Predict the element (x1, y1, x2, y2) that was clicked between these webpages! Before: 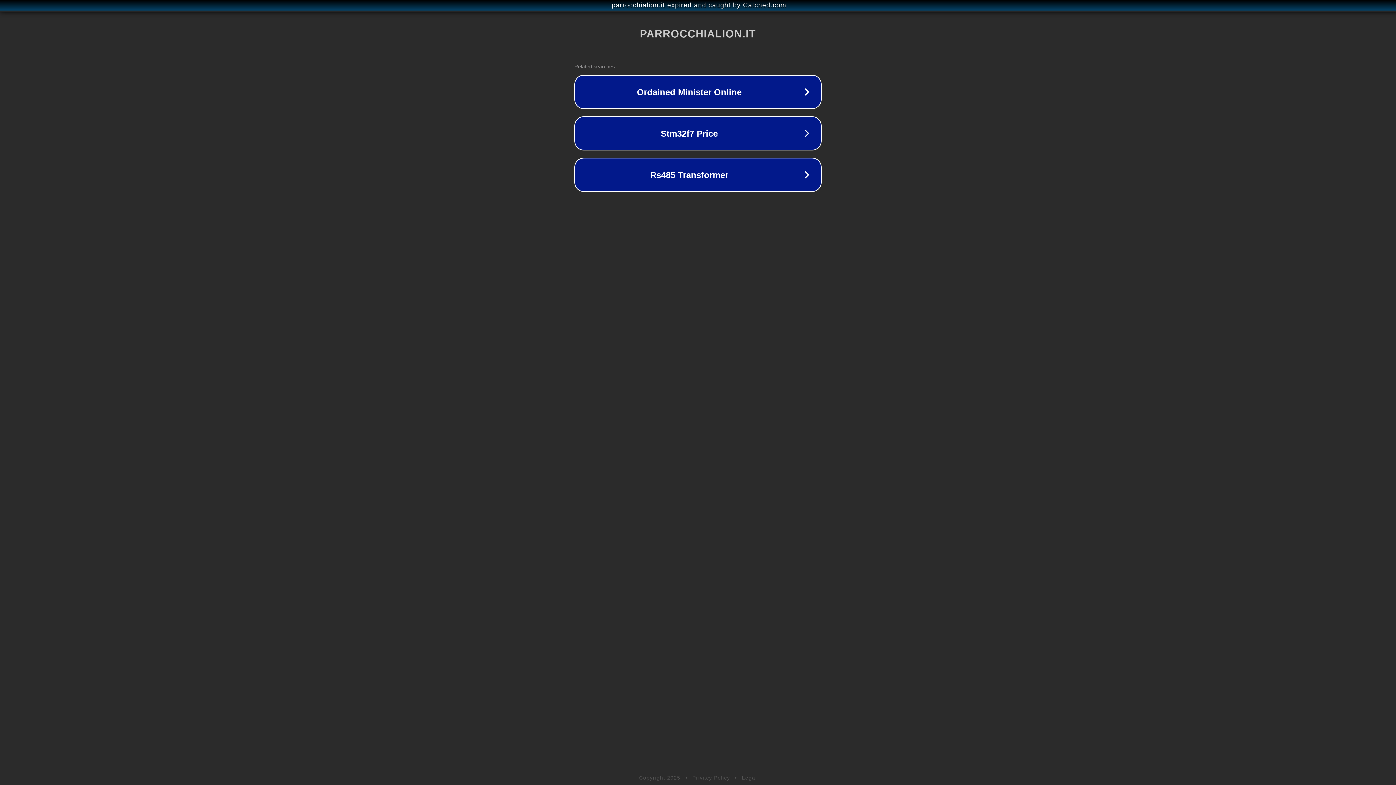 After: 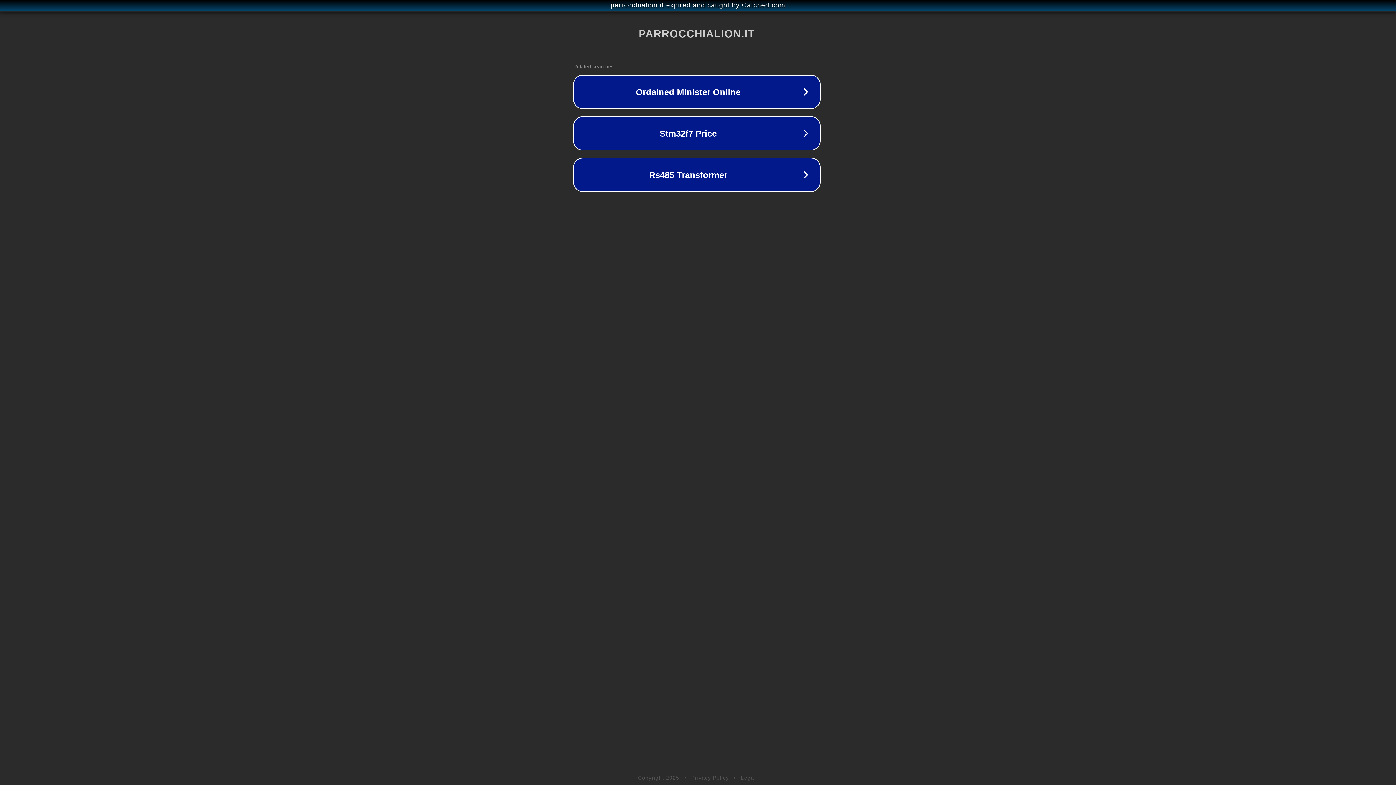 Action: bbox: (1, 1, 1397, 9) label: parrocchialion.it expired and caught by Catched.com